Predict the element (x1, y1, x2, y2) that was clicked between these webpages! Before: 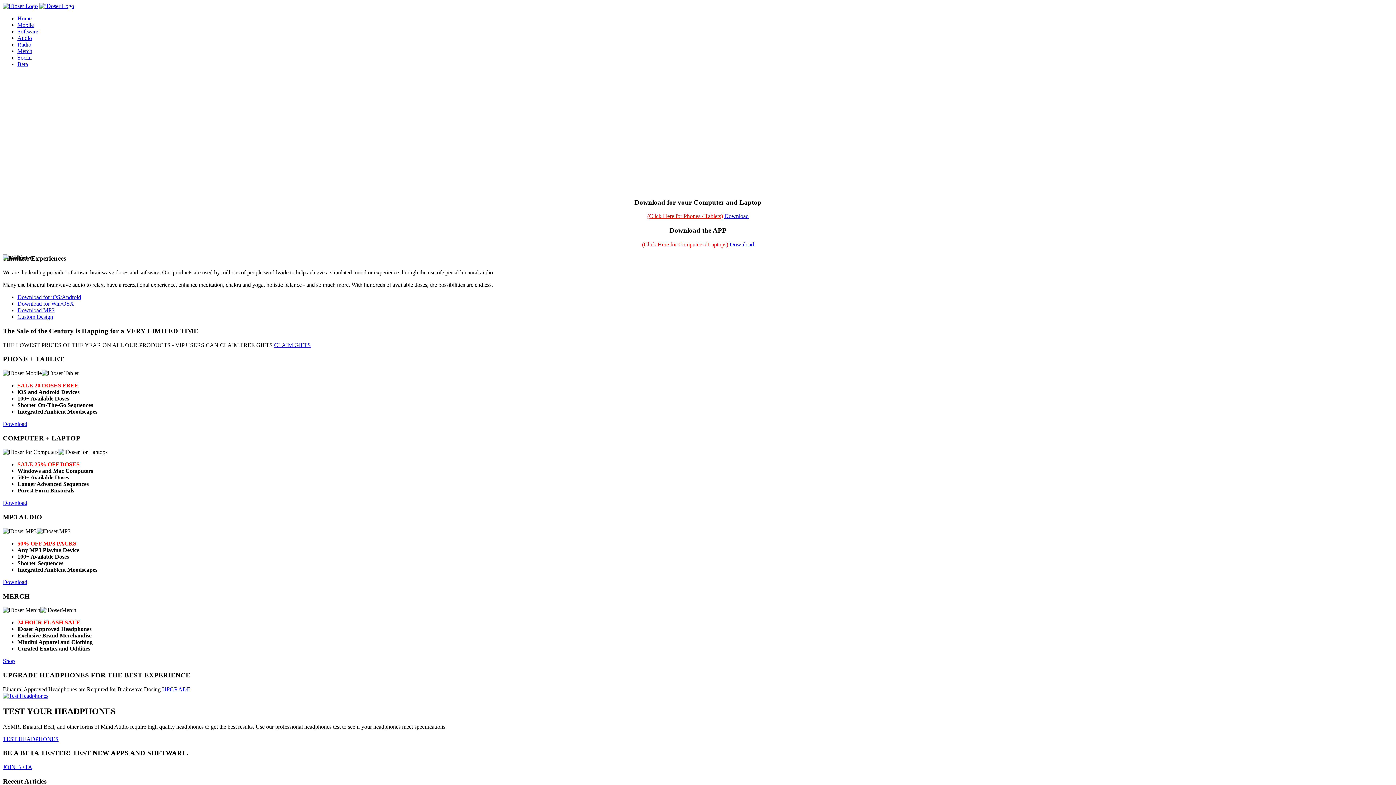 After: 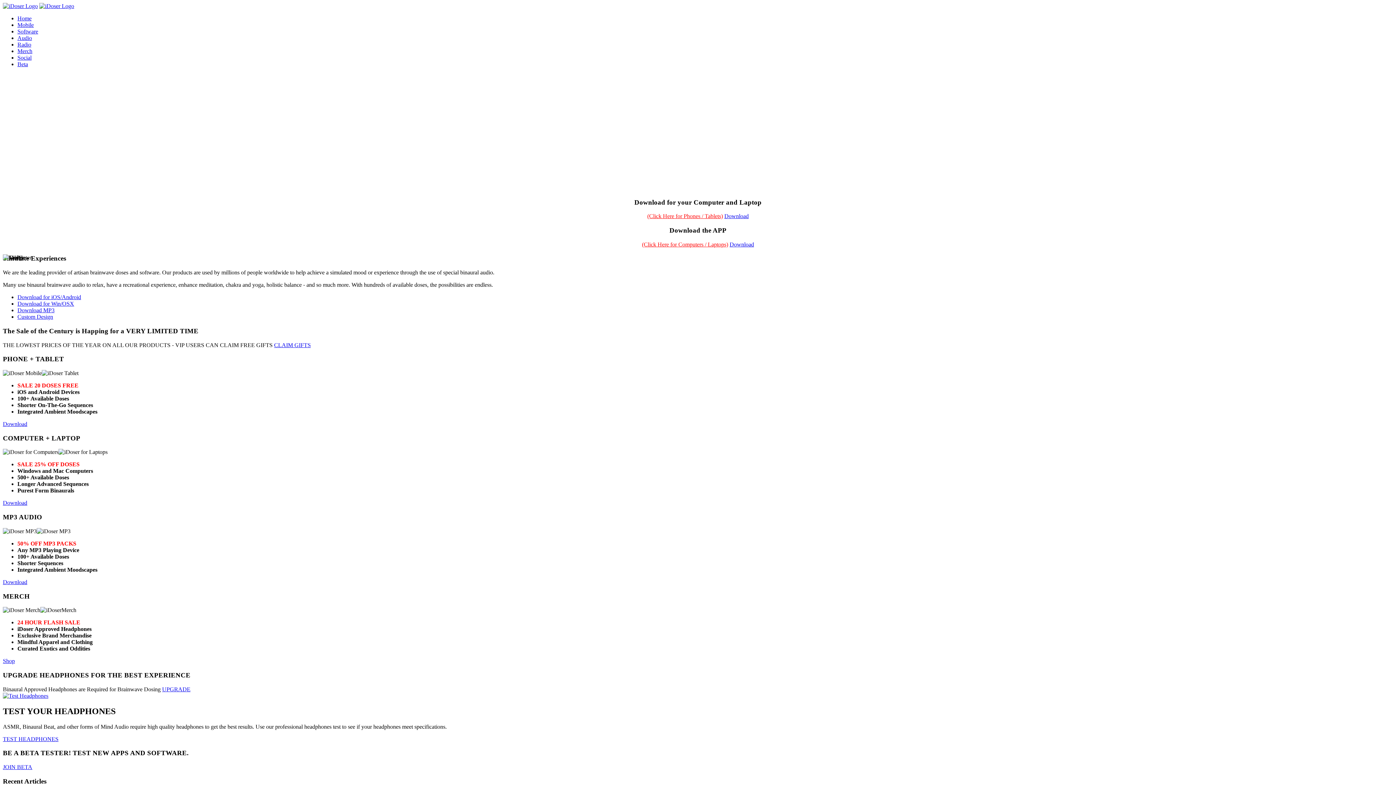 Action: bbox: (39, 2, 74, 9)